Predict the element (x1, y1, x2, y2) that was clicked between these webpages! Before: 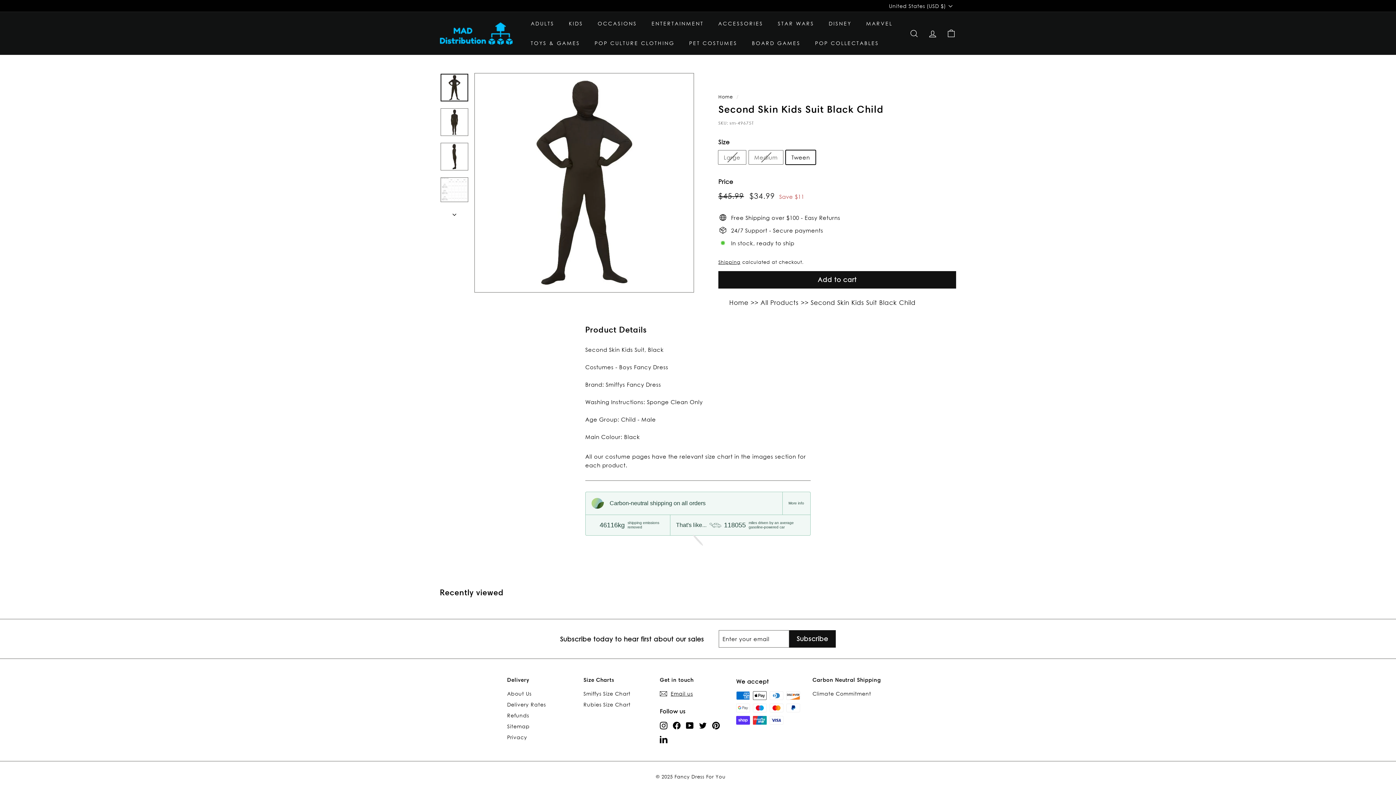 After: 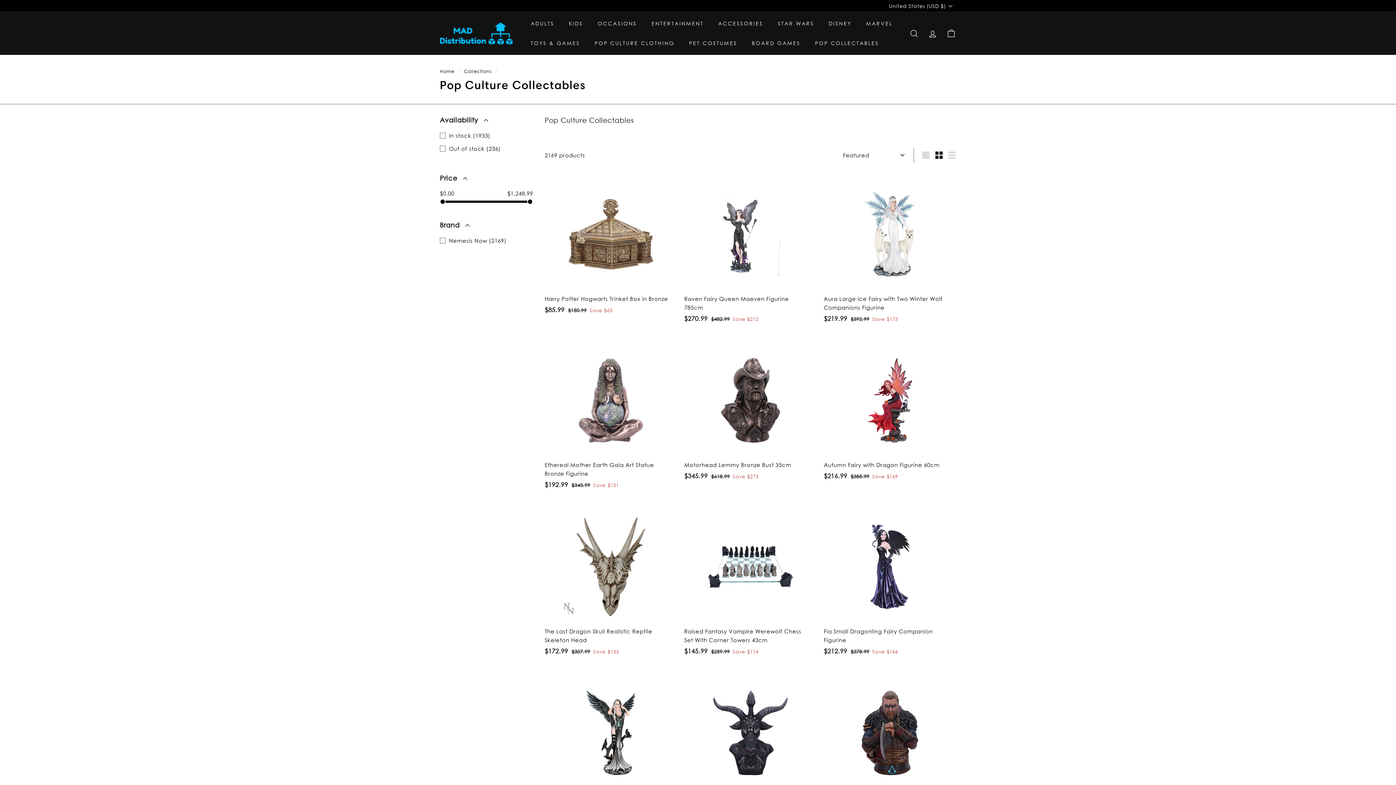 Action: label: POP COLLECTABLES bbox: (808, 33, 886, 53)